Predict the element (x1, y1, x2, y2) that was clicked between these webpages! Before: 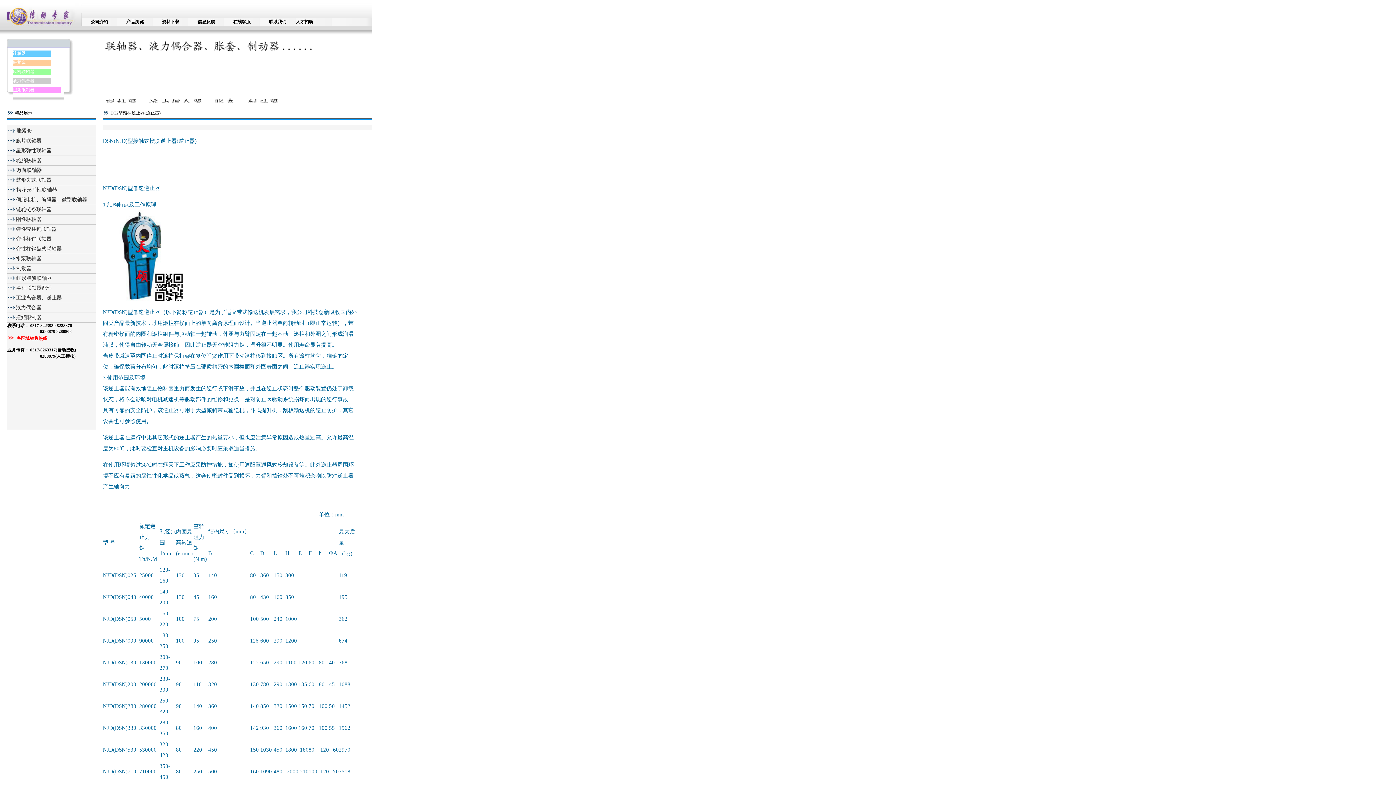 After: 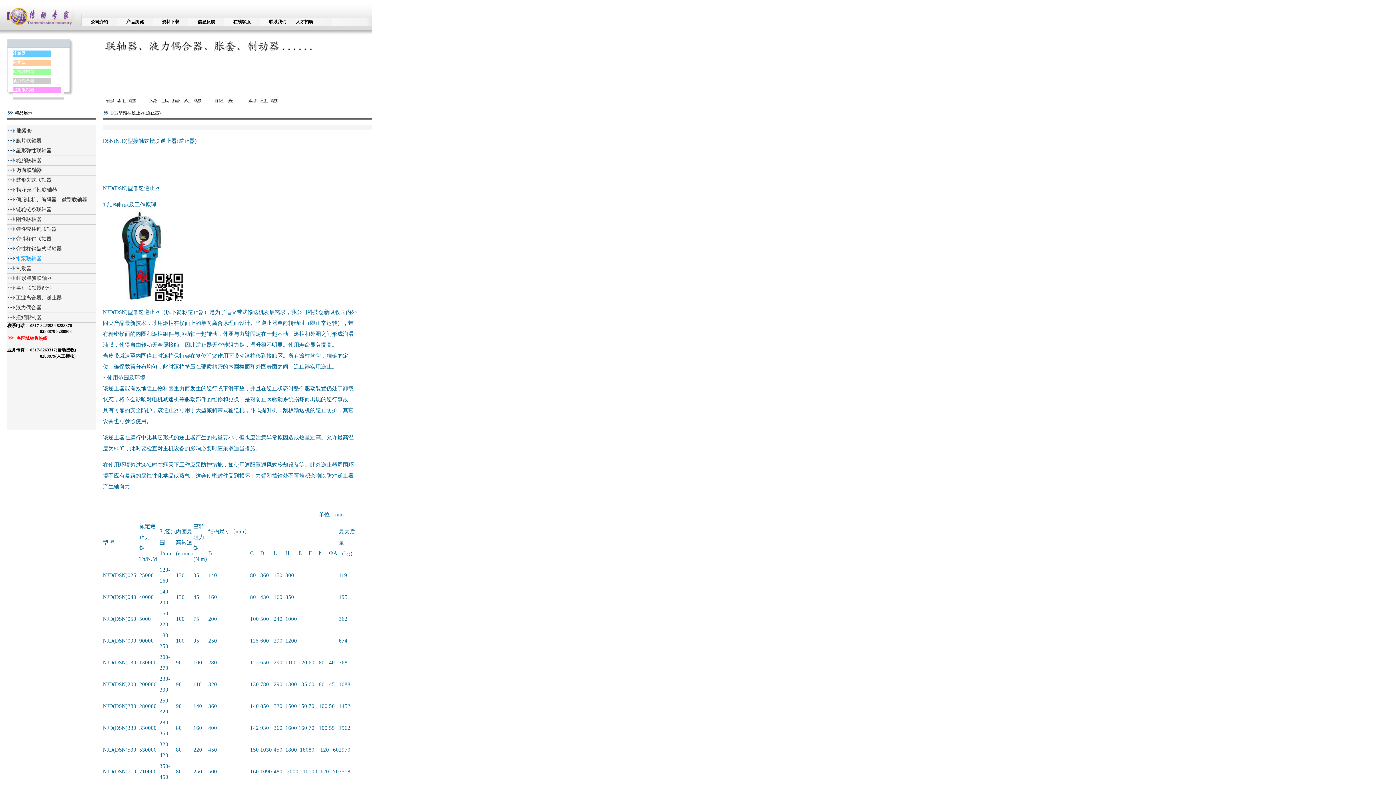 Action: bbox: (16, 256, 41, 261) label: 水泵联轴器